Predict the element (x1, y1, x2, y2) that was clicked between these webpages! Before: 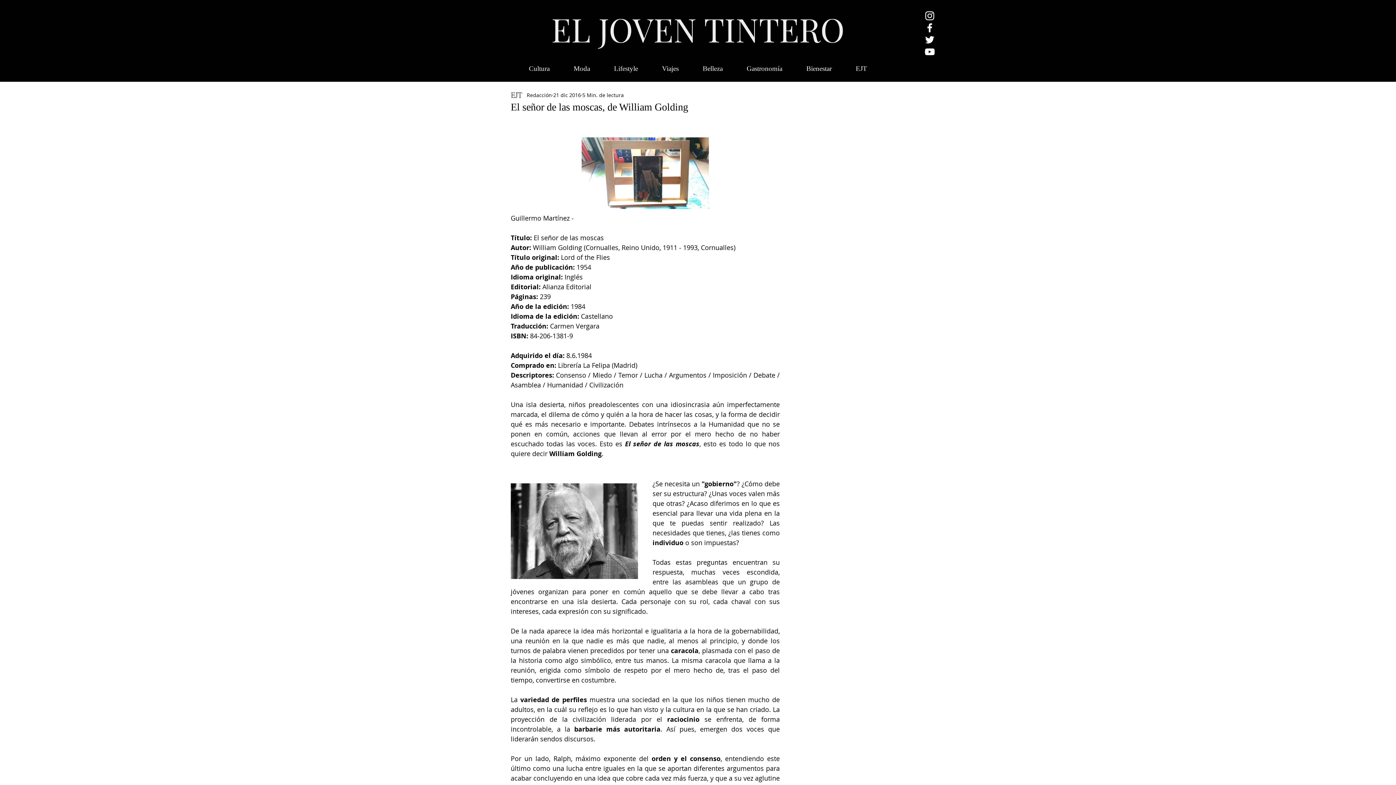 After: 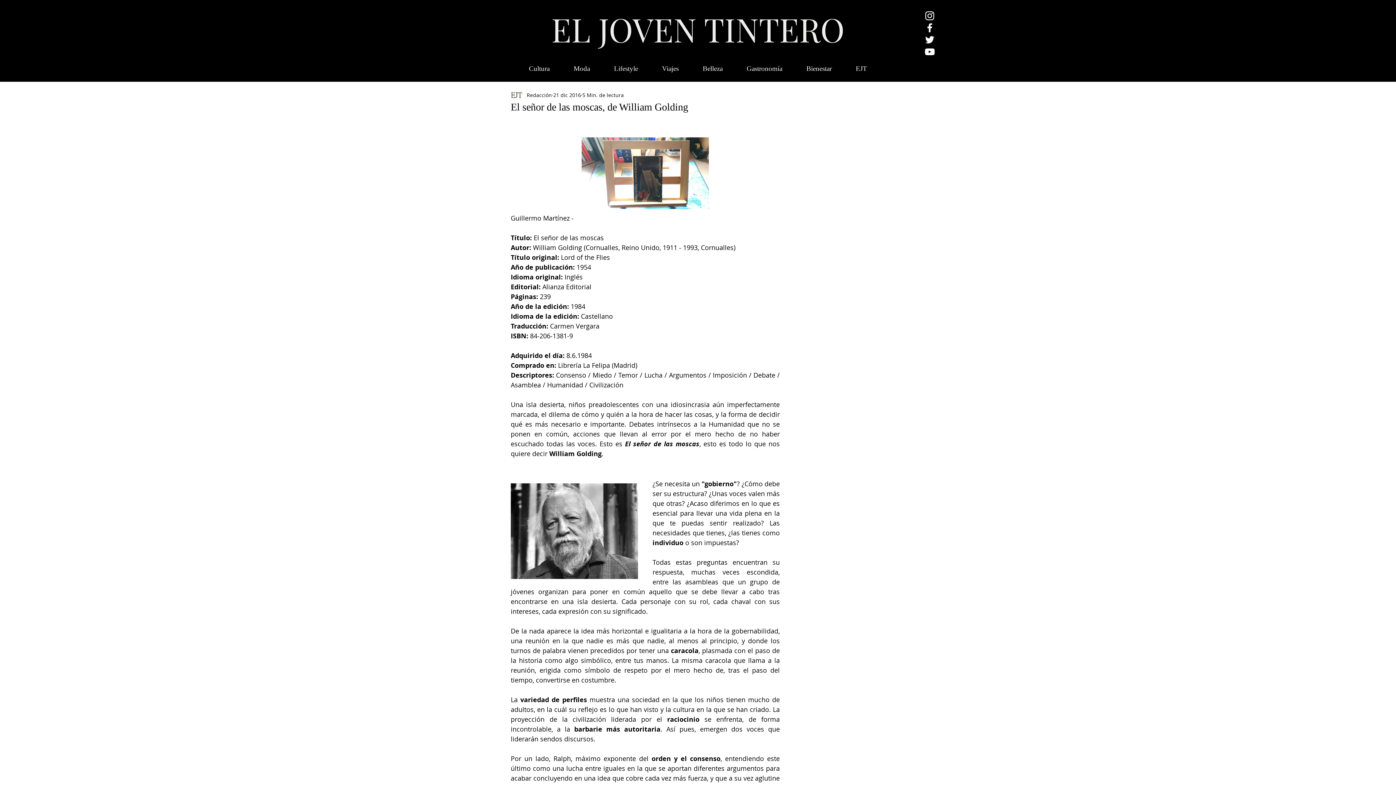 Action: bbox: (924, 9, 936, 21) label: Blanco Icono de Instagram